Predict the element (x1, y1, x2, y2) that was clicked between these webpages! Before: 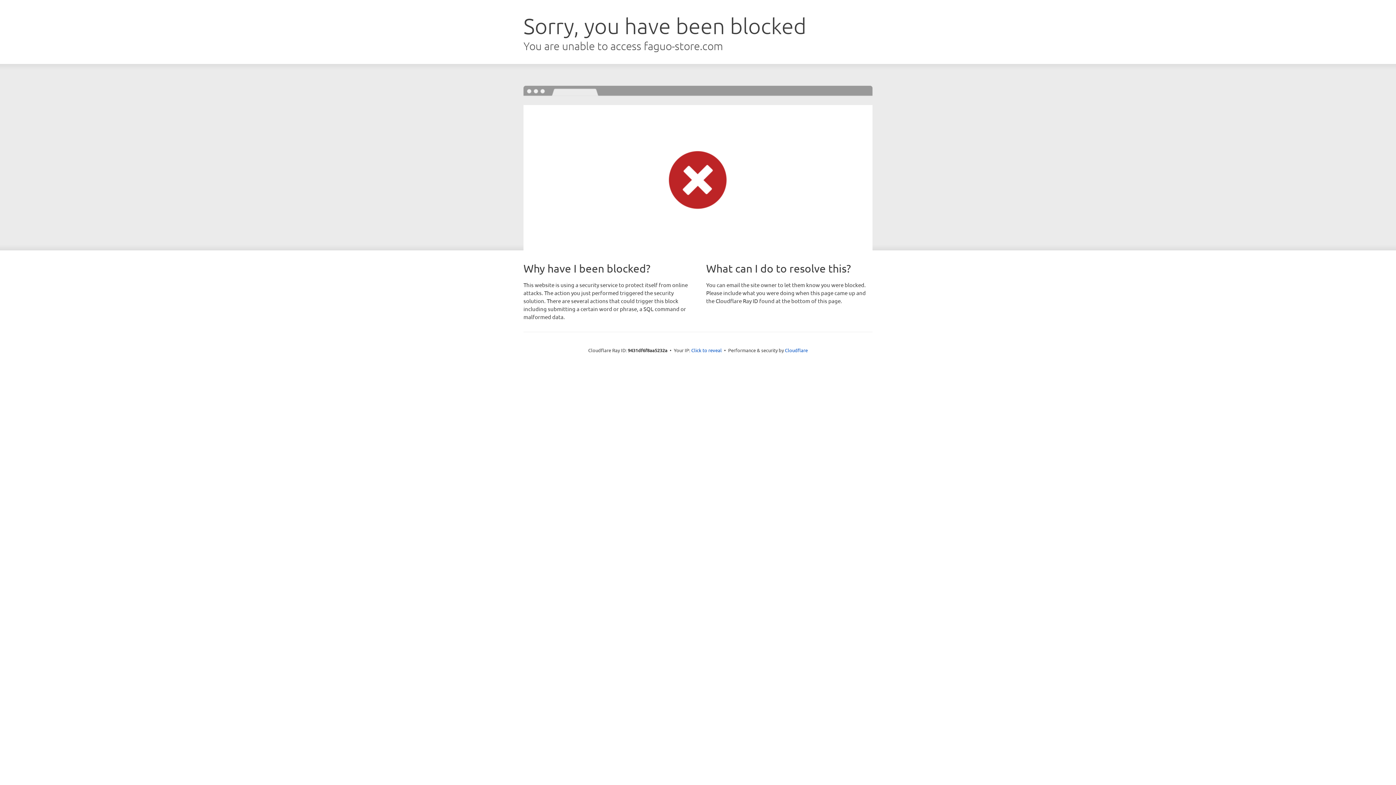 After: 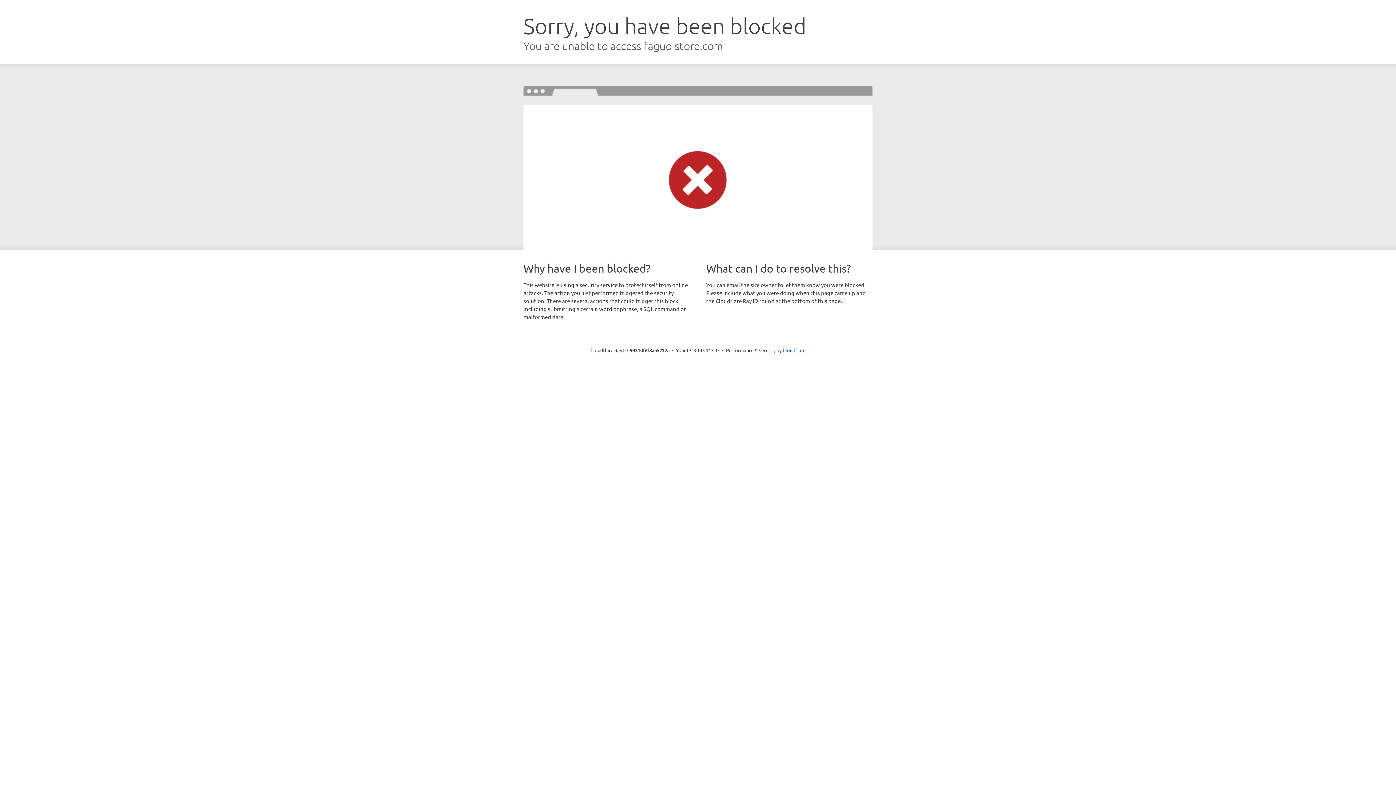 Action: bbox: (691, 346, 722, 353) label: Click to reveal